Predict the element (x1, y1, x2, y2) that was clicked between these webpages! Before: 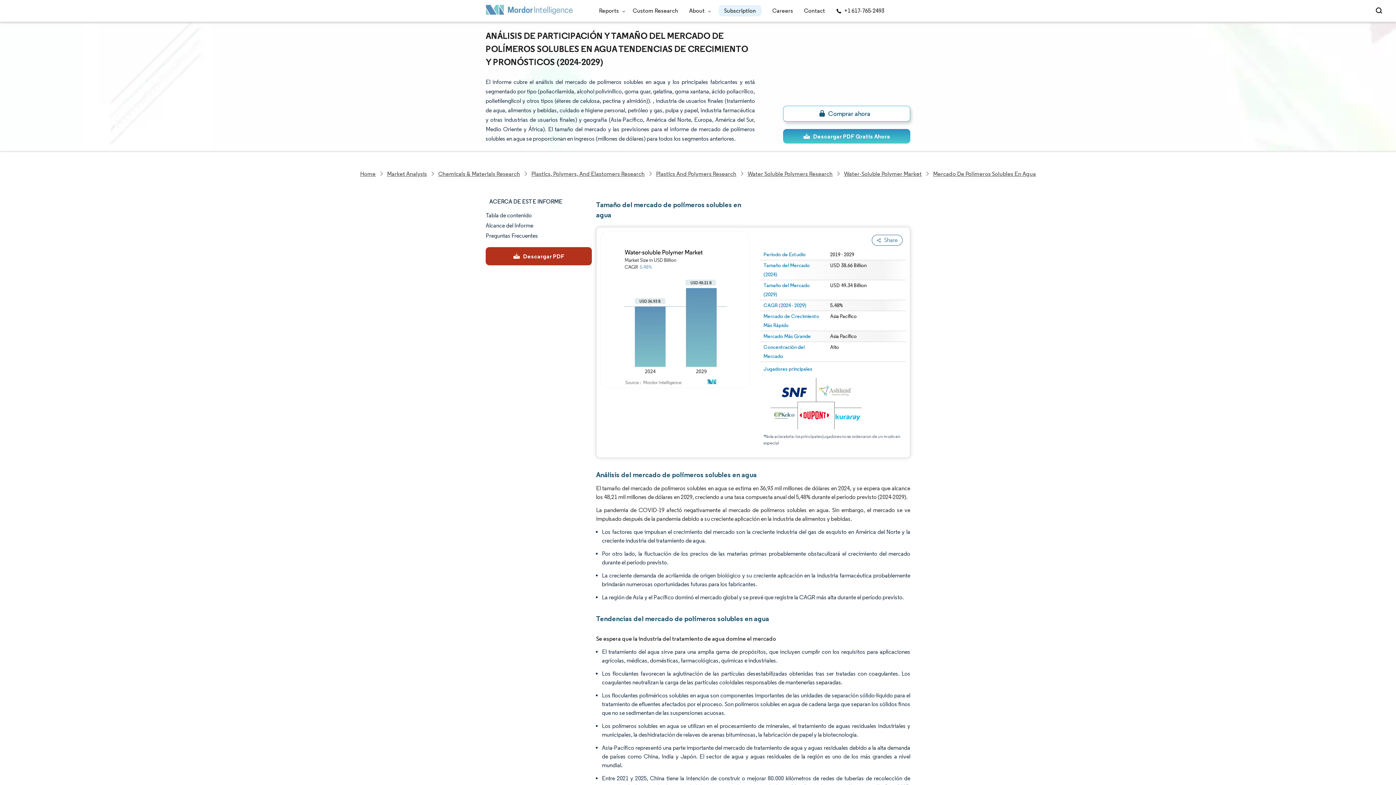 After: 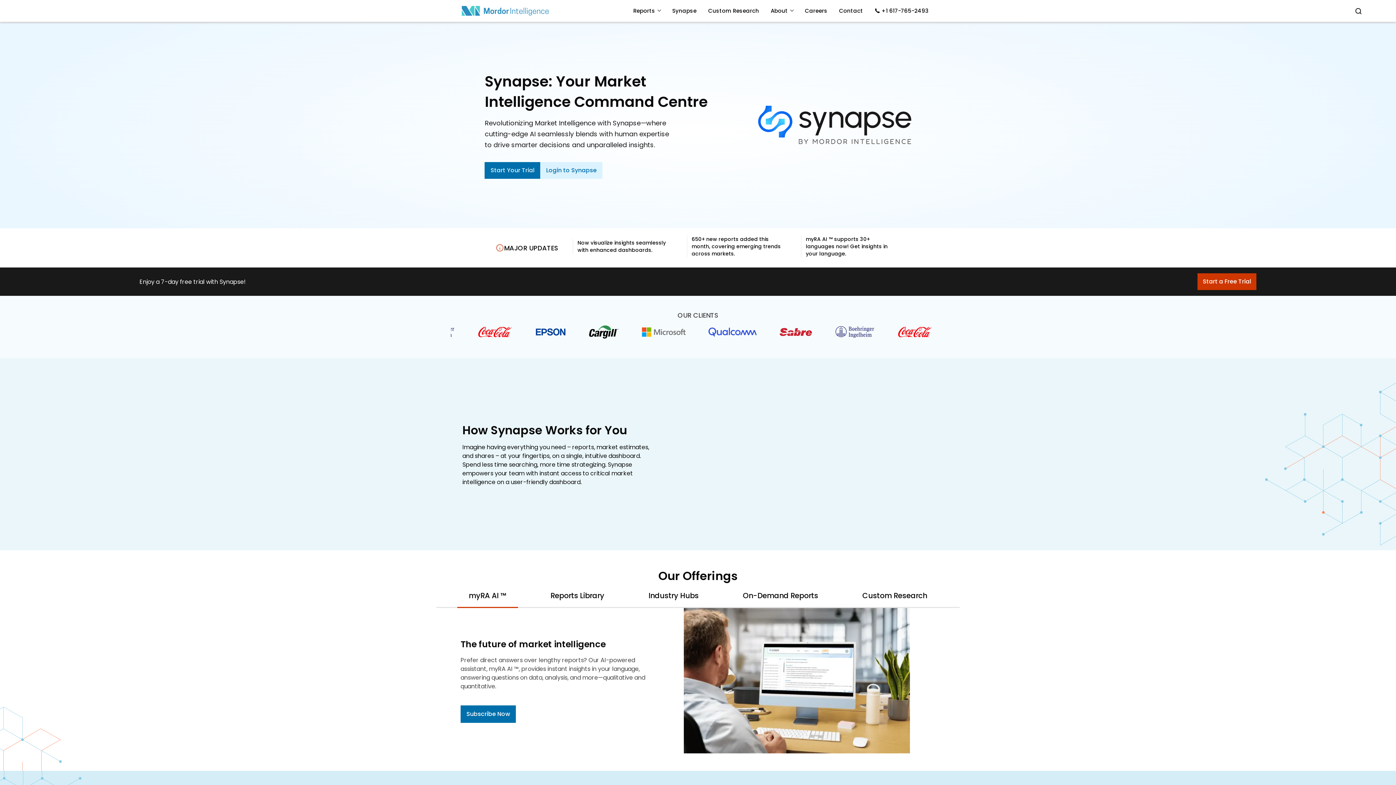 Action: bbox: (718, 5, 761, 16) label: Subscription